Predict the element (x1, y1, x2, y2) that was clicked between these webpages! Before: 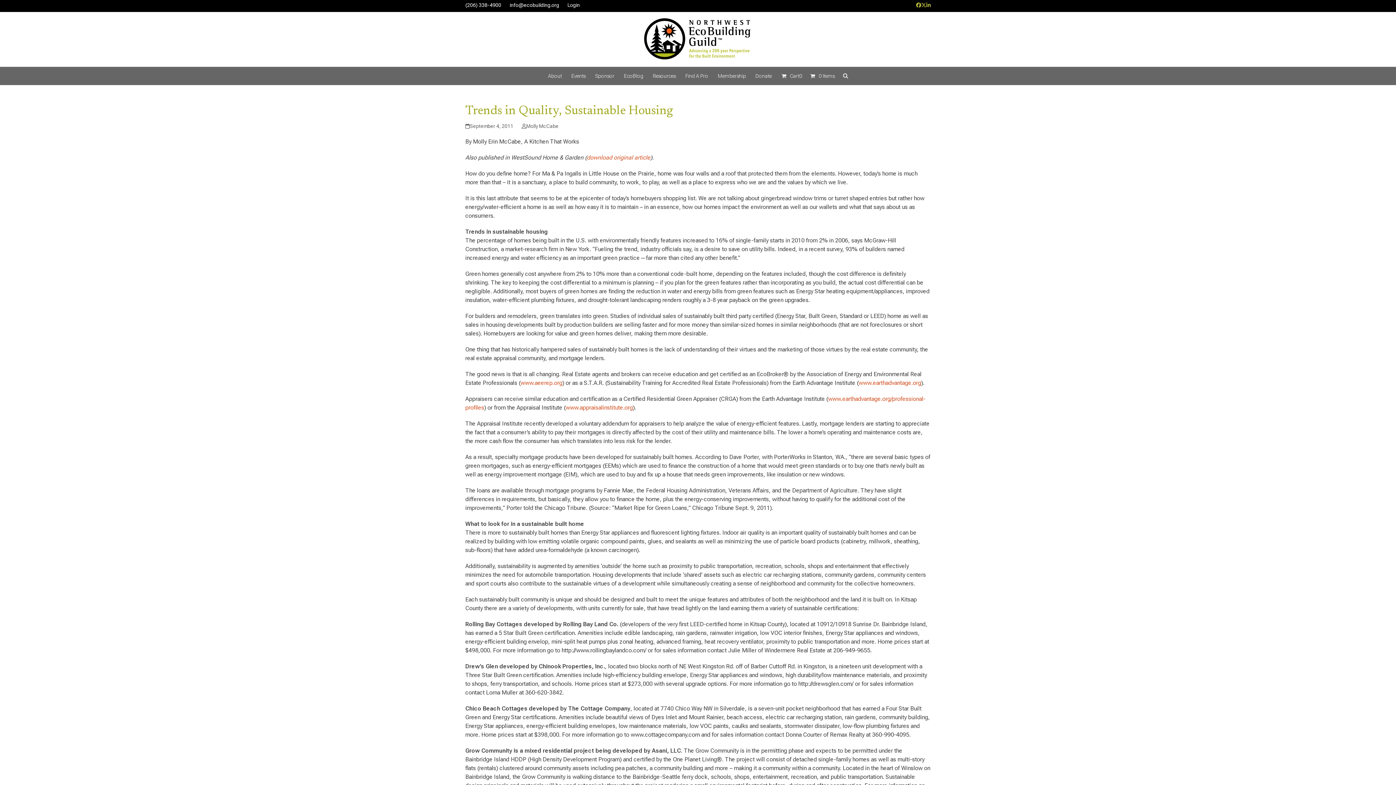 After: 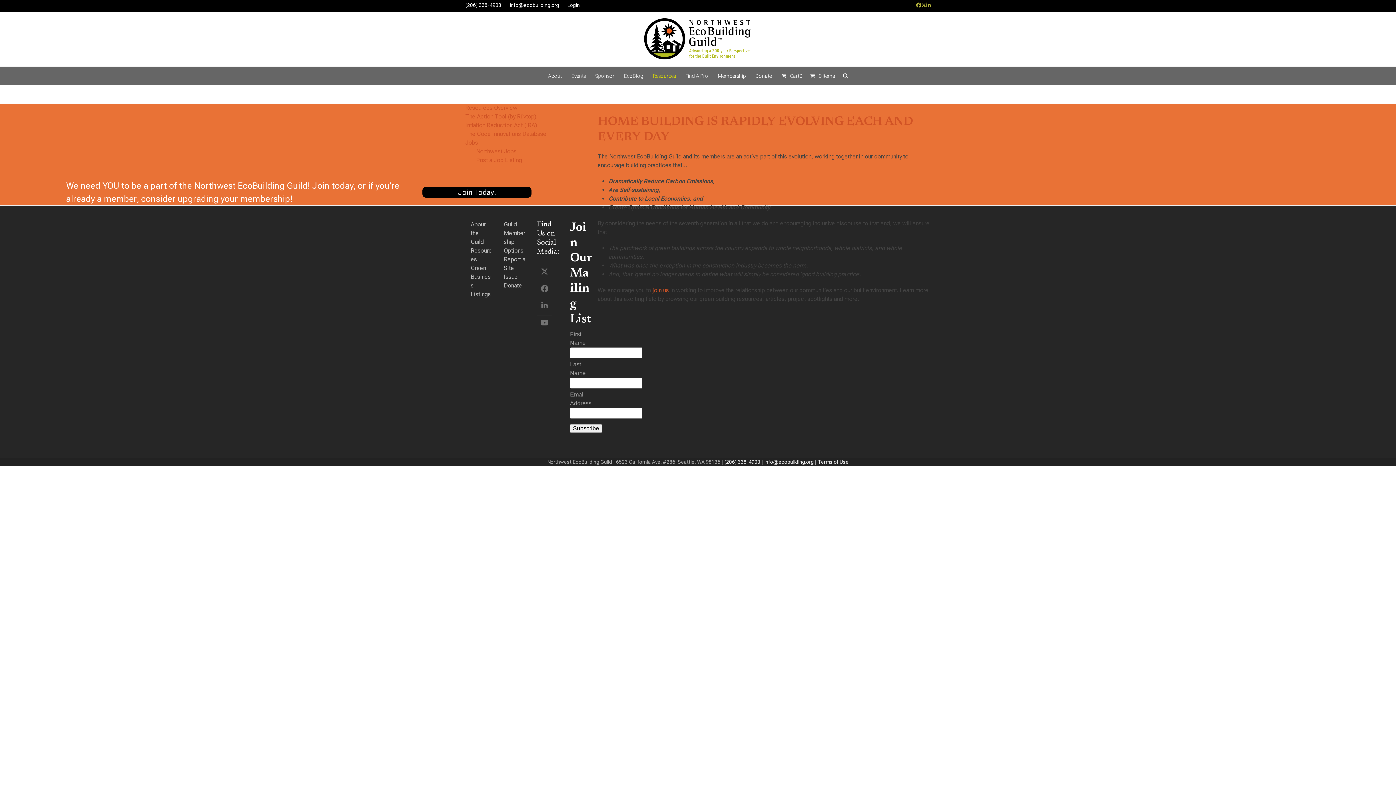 Action: label: Resources bbox: (649, 66, 680, 85)